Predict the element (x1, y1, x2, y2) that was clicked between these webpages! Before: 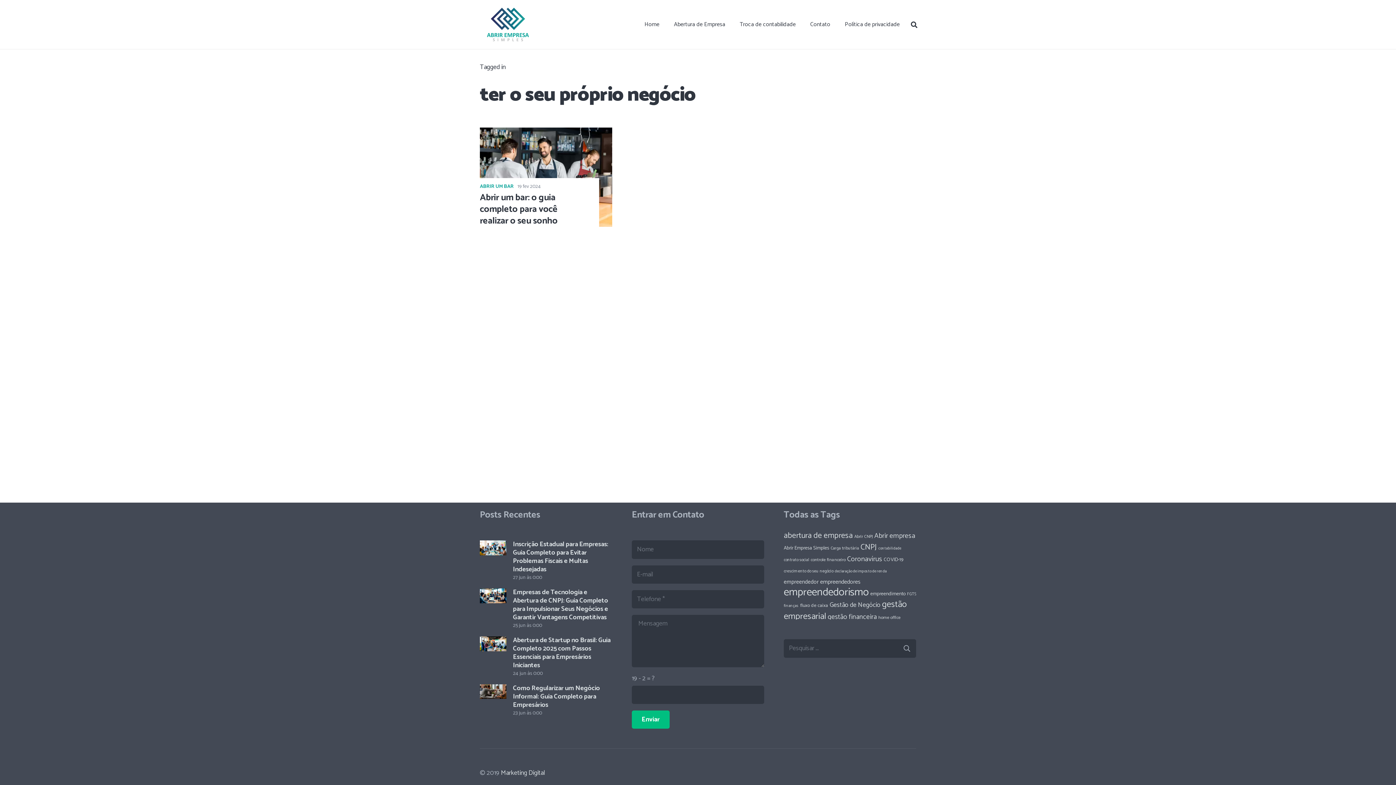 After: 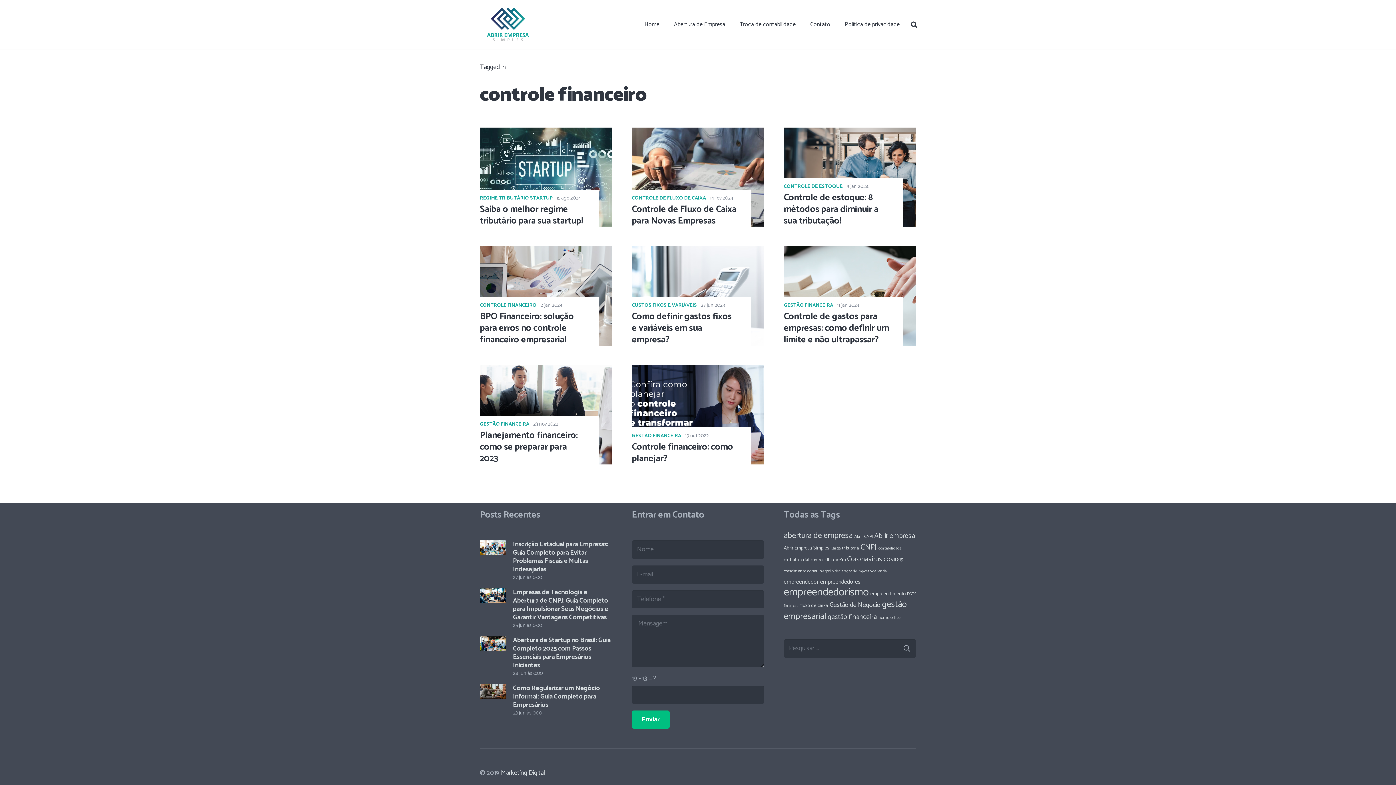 Action: bbox: (810, 556, 845, 564) label: controle financeiro (8 itens)